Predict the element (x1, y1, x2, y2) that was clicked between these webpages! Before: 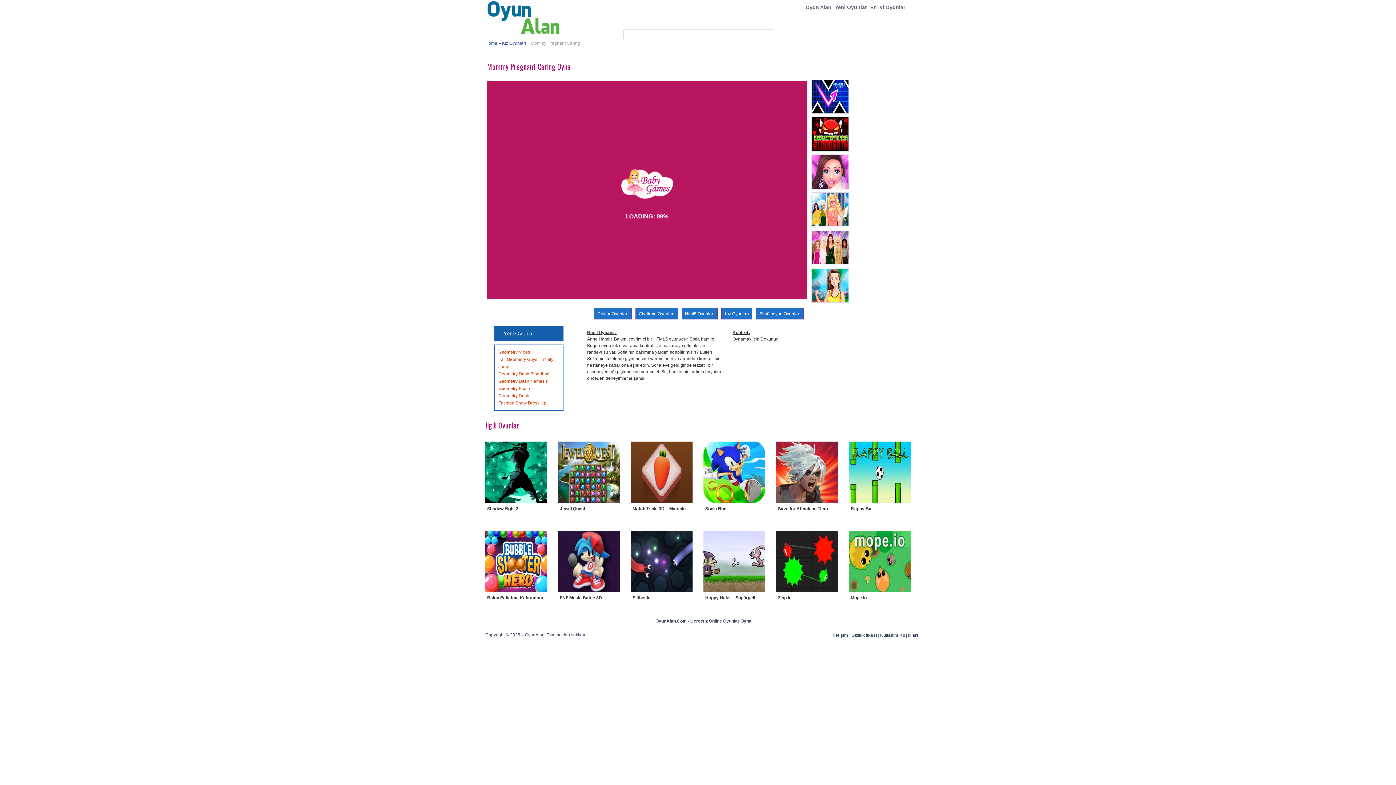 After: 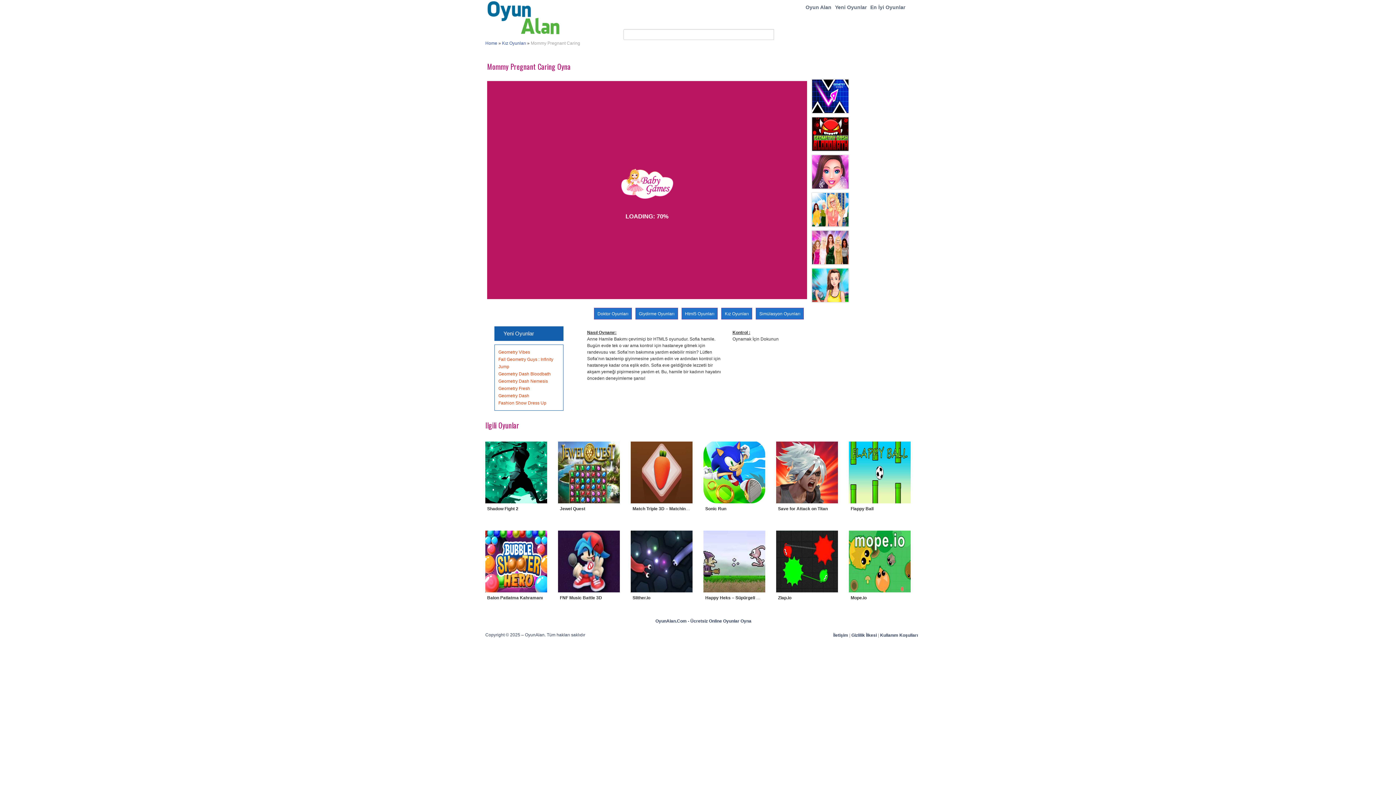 Action: bbox: (880, 633, 918, 638) label: Kullanım Koşulları